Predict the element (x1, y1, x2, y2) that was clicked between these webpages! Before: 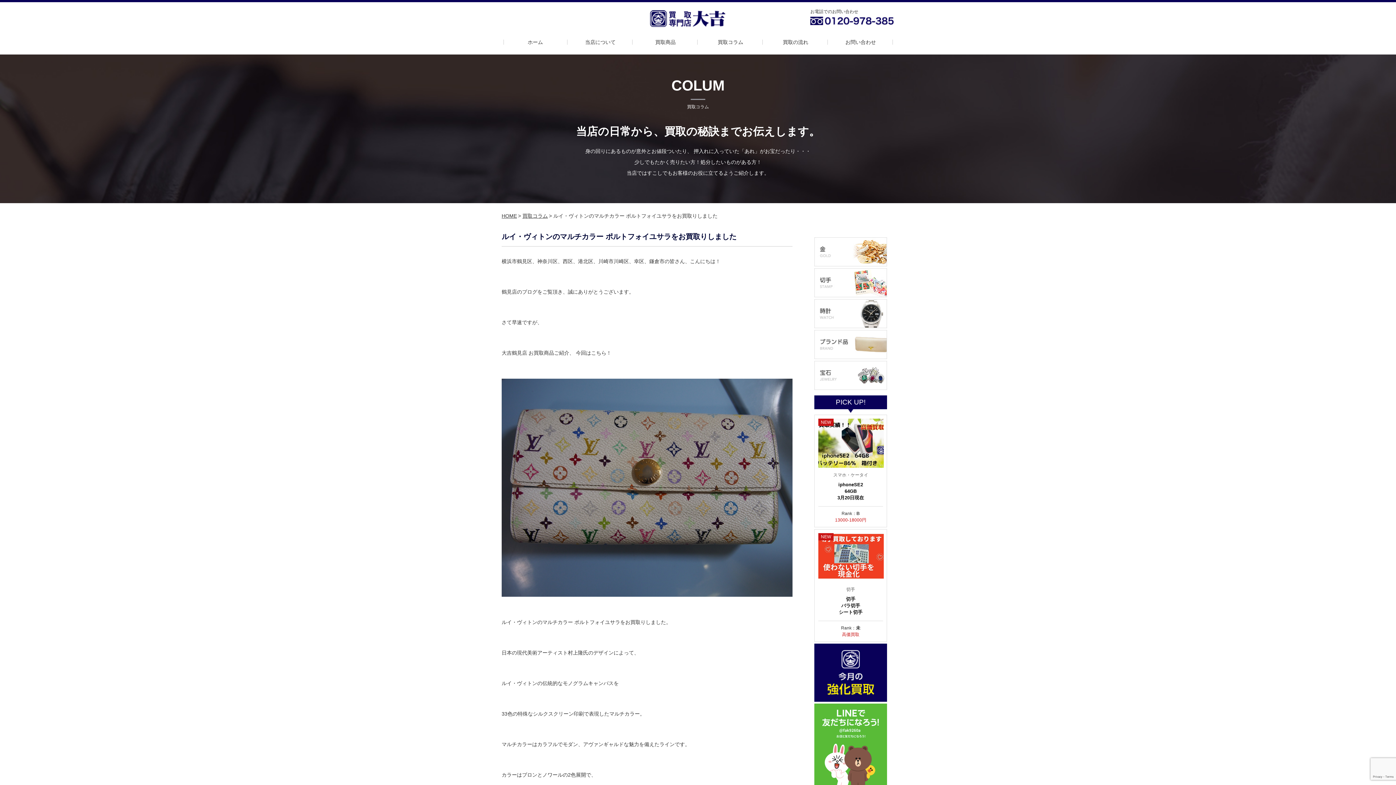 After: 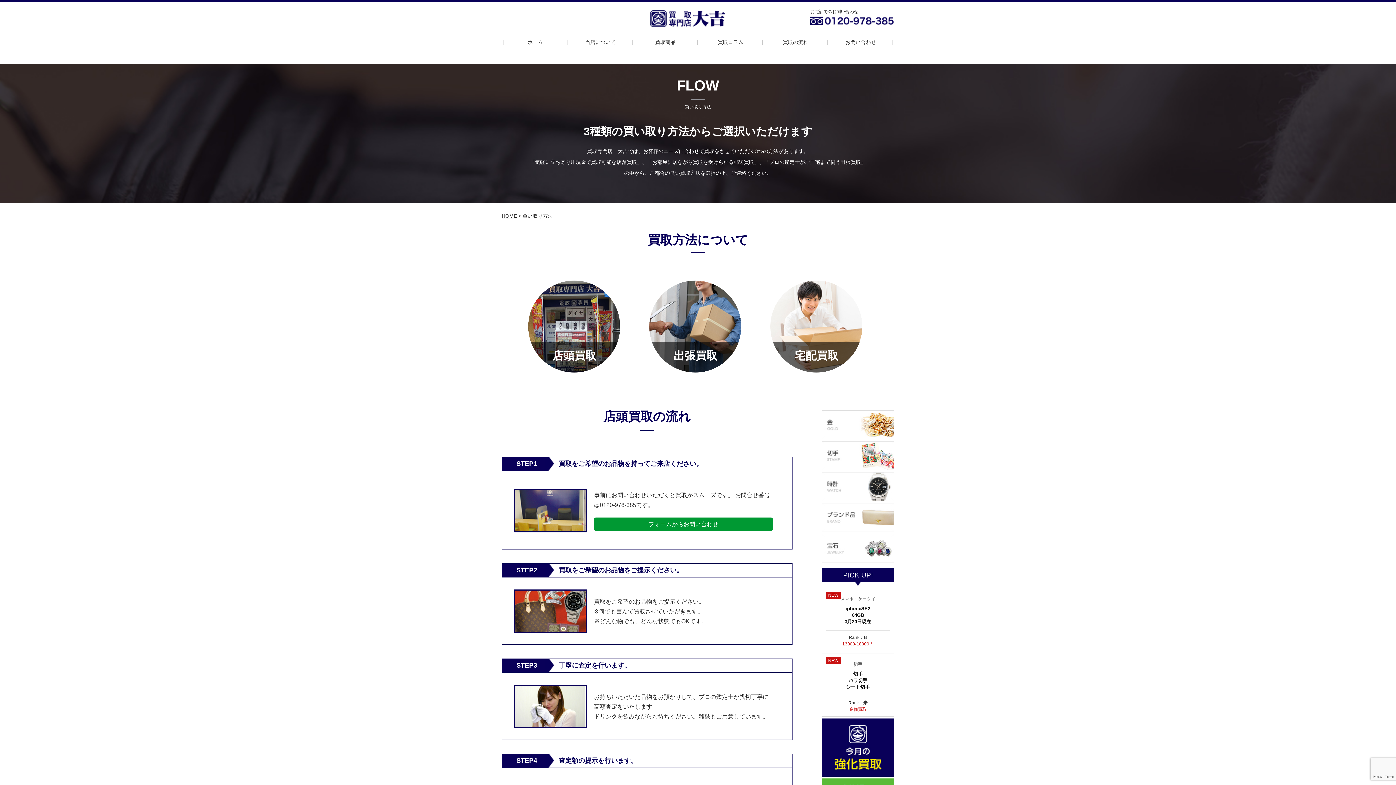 Action: label: 買取の流れ bbox: (779, 39, 812, 44)